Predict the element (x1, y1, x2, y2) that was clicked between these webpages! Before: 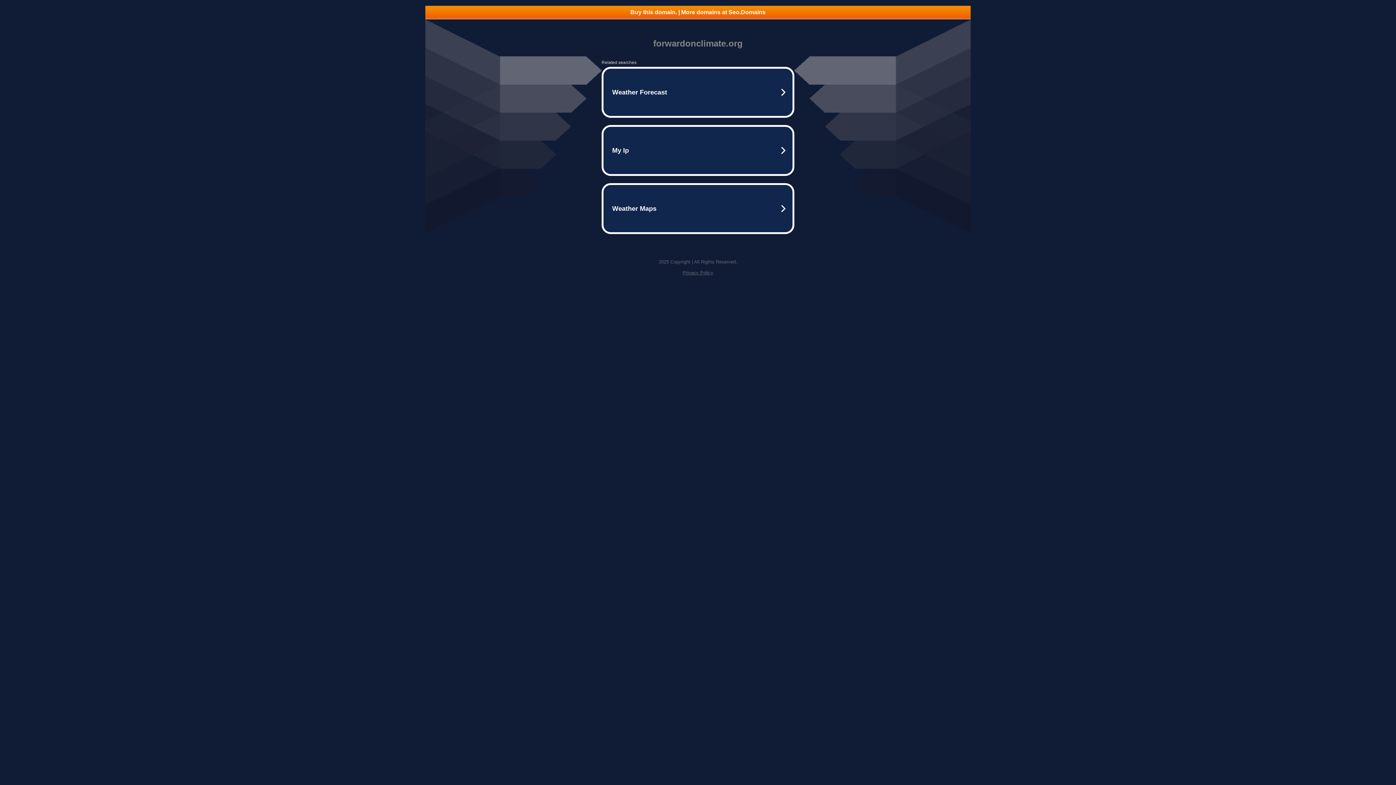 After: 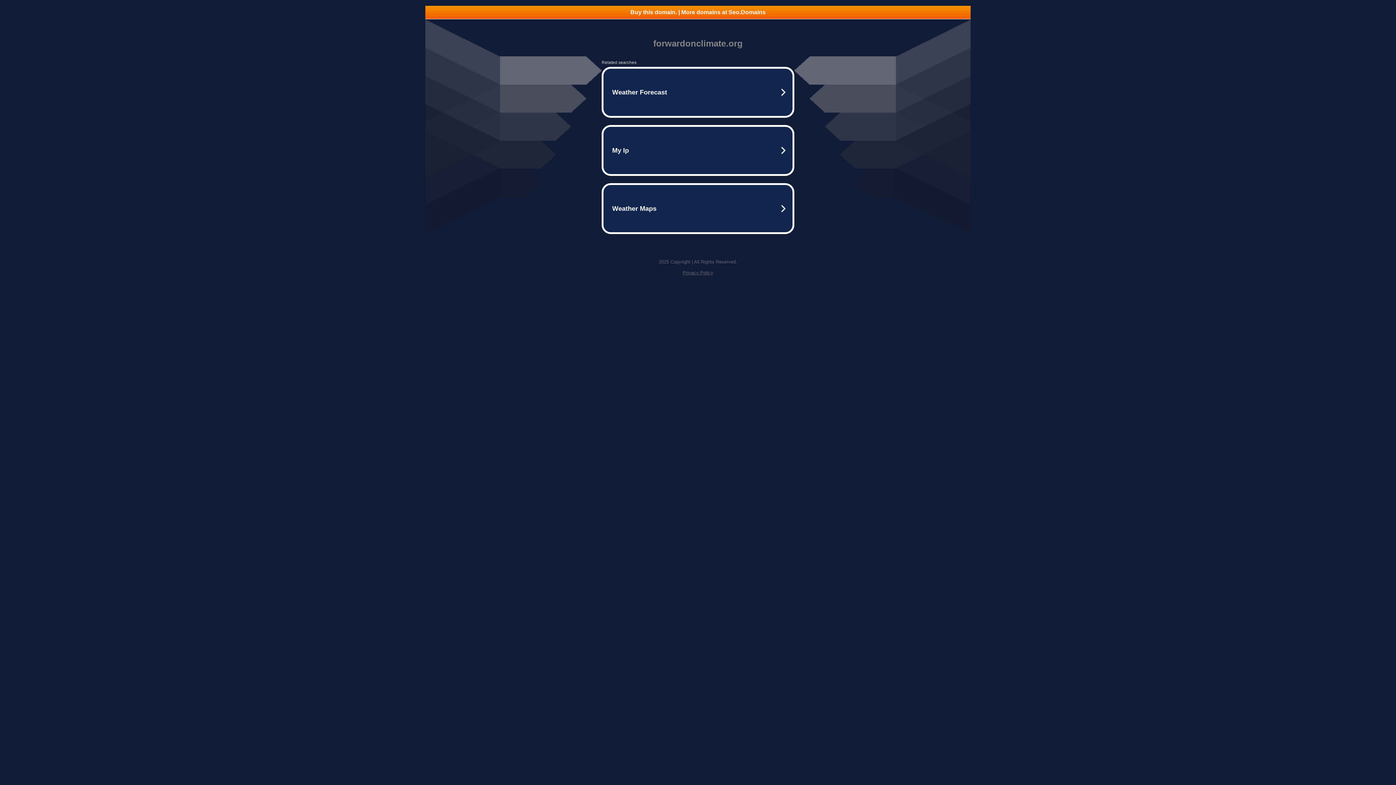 Action: label: Privacy Policy bbox: (682, 270, 713, 275)